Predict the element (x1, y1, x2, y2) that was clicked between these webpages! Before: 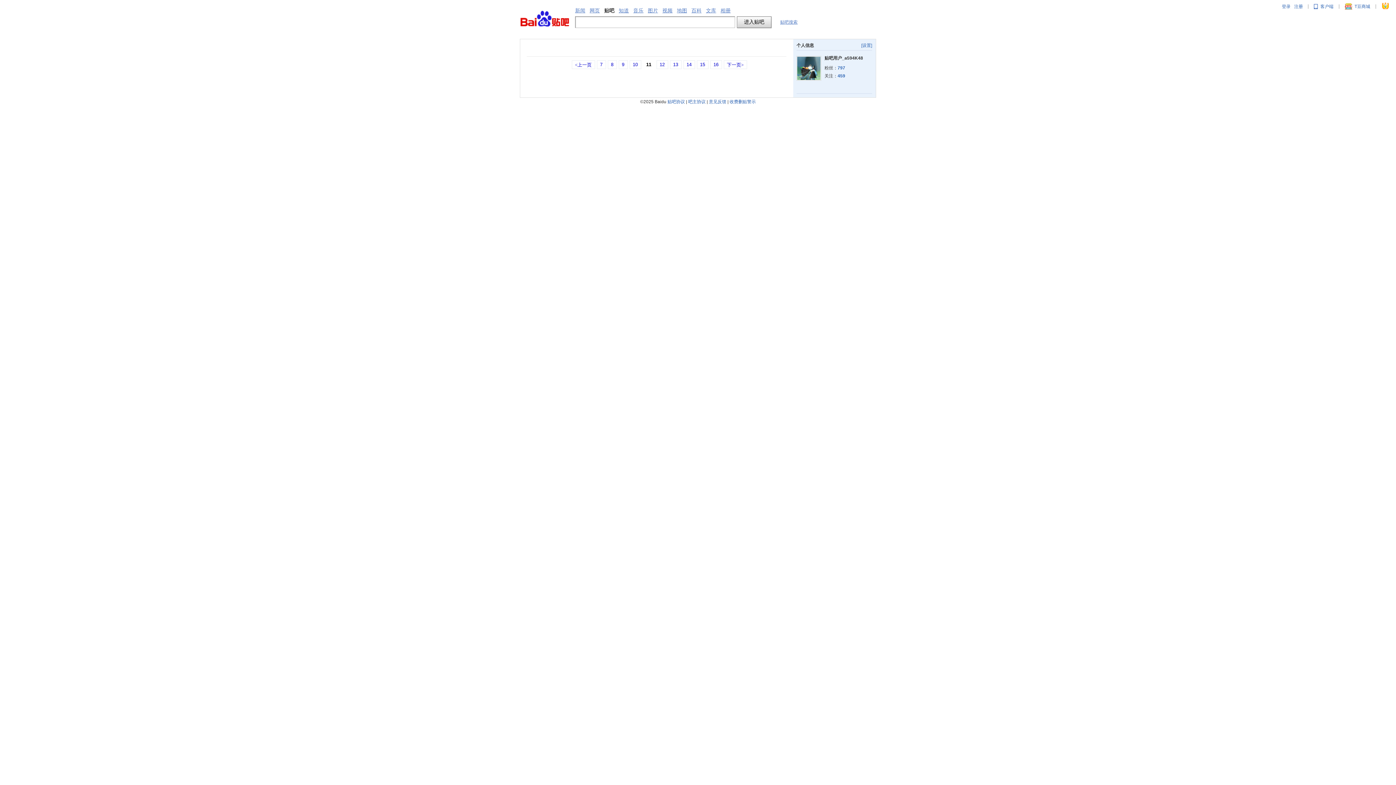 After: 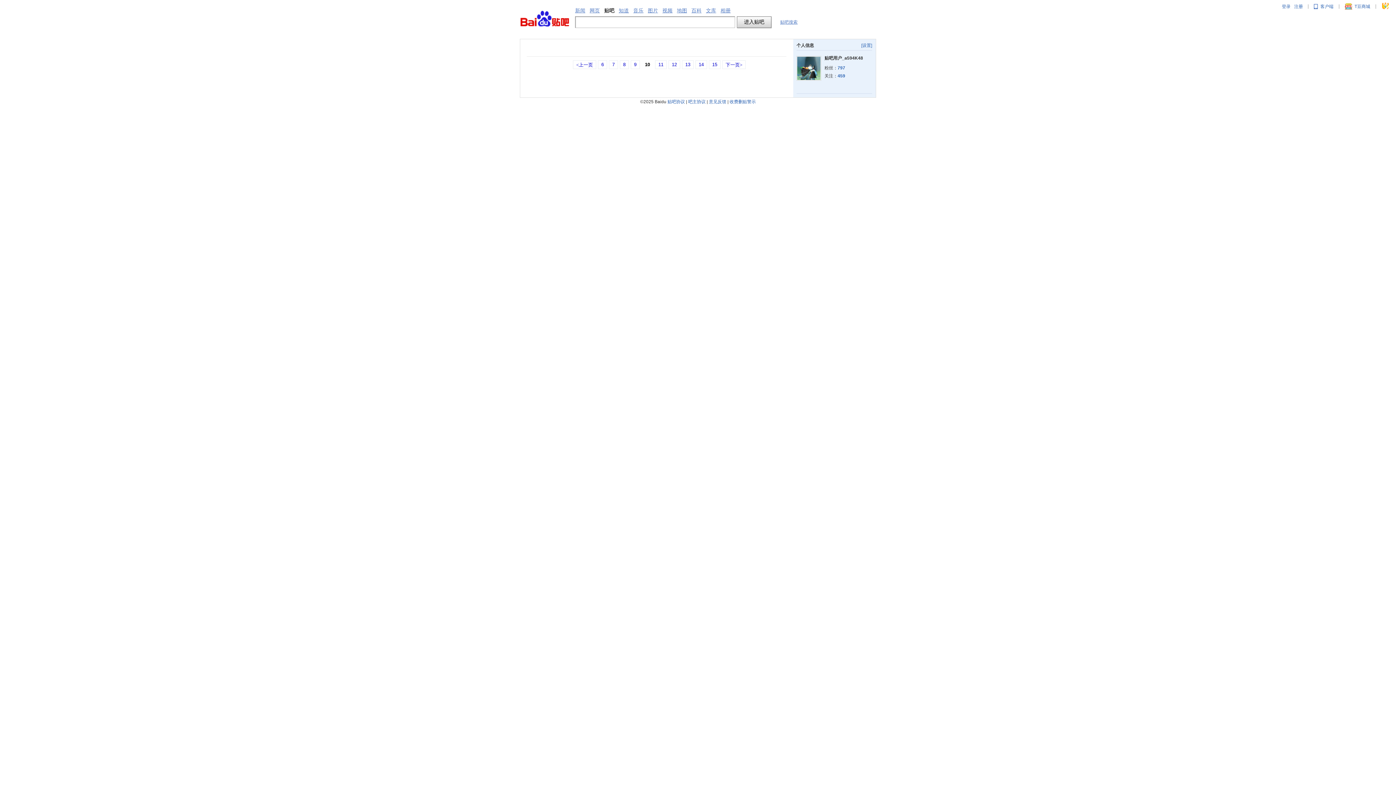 Action: label: <上一页 bbox: (571, 60, 595, 69)